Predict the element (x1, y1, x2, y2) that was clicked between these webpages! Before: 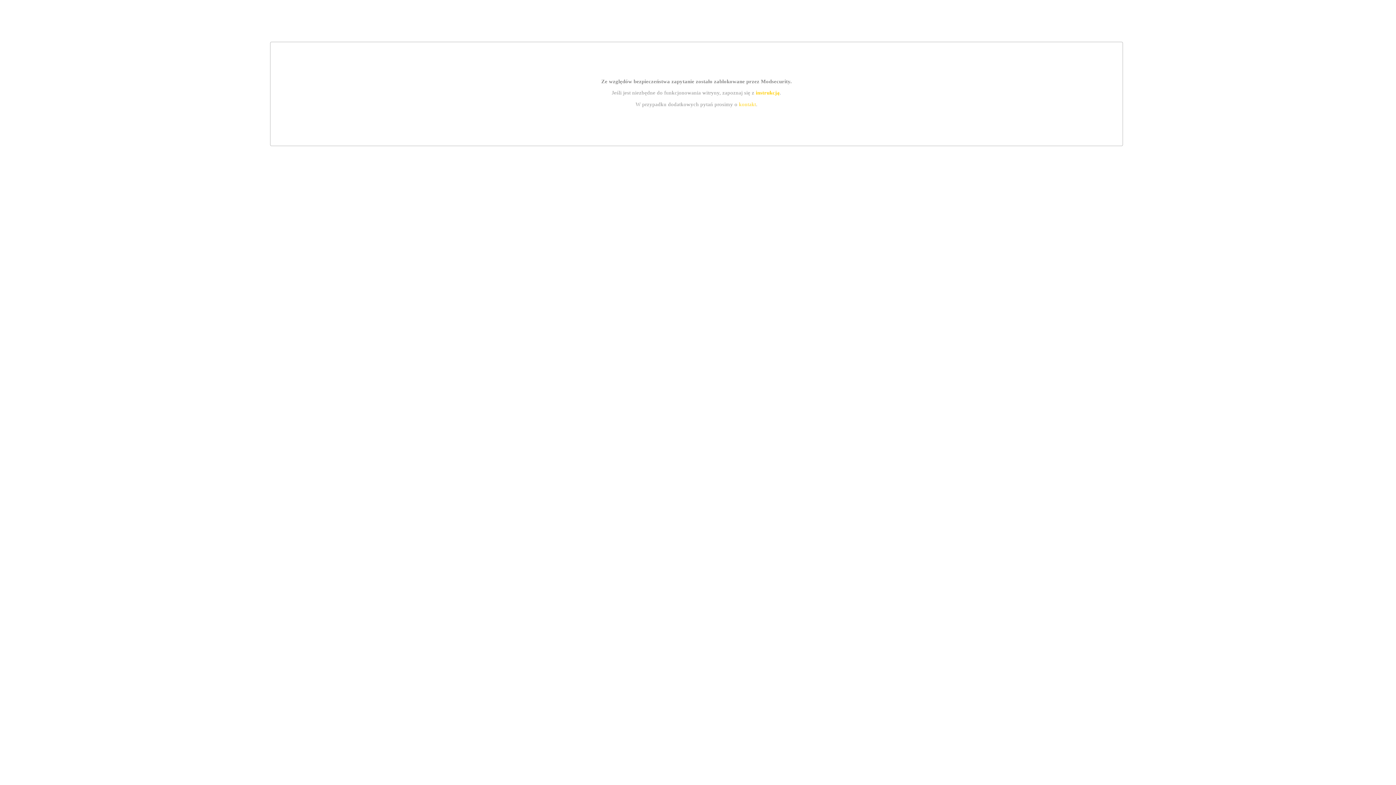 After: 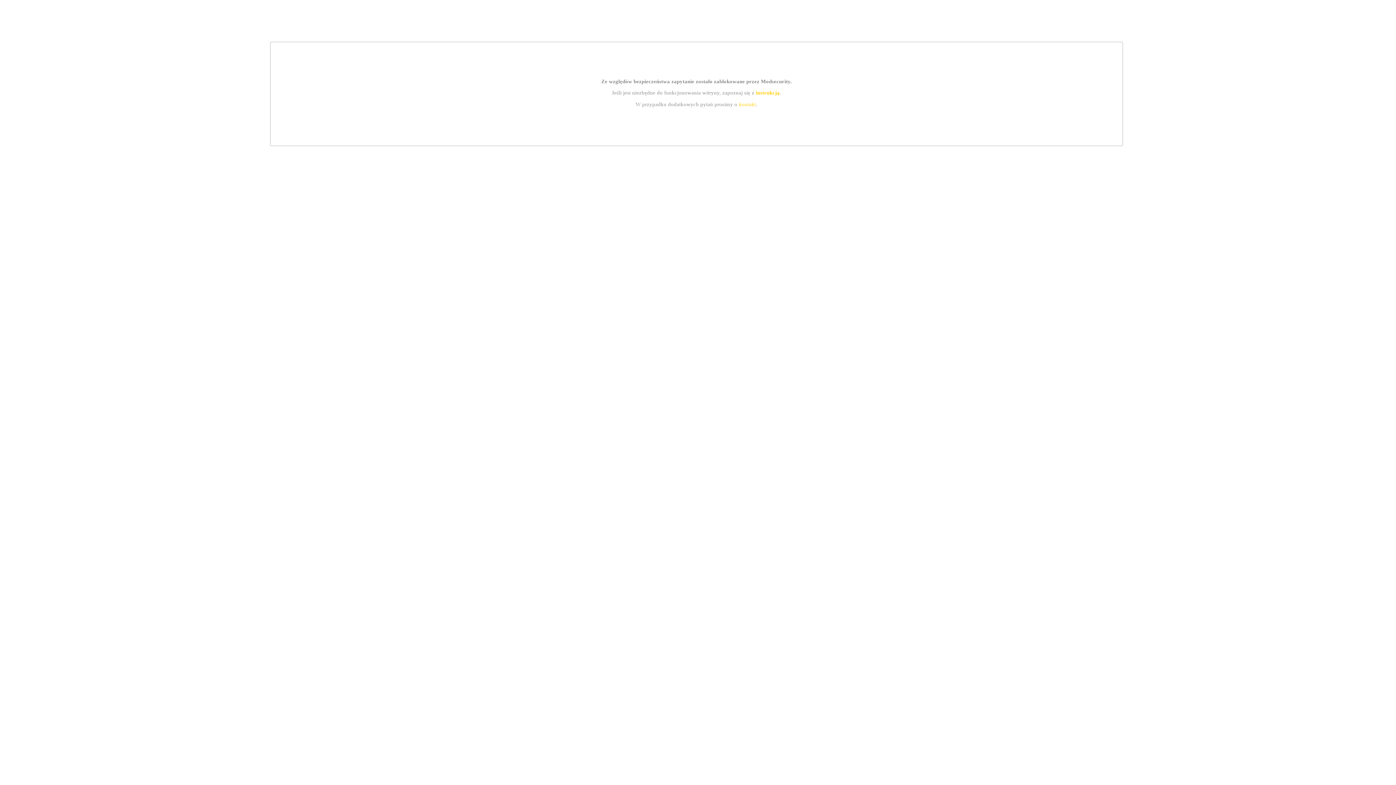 Action: bbox: (755, 89, 779, 95) label: instrukcją